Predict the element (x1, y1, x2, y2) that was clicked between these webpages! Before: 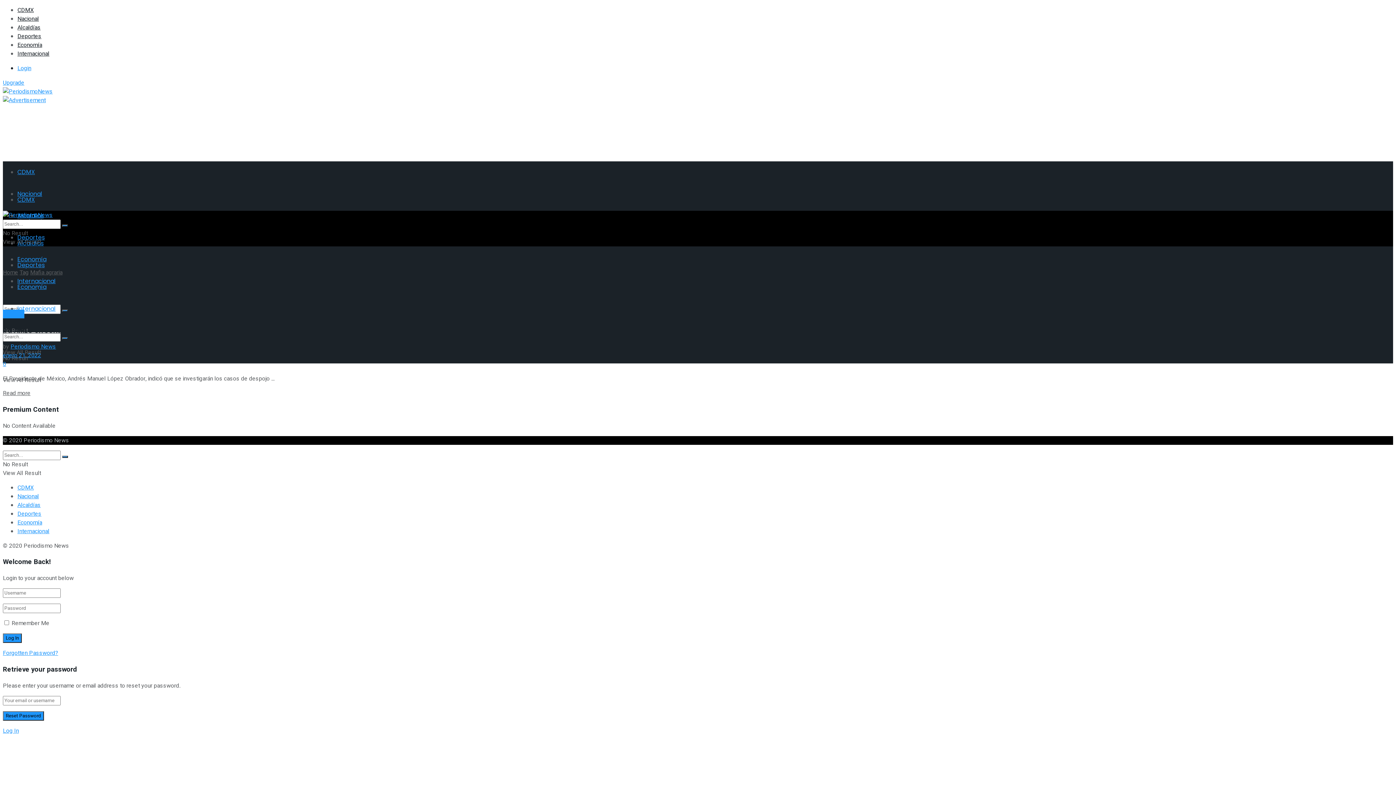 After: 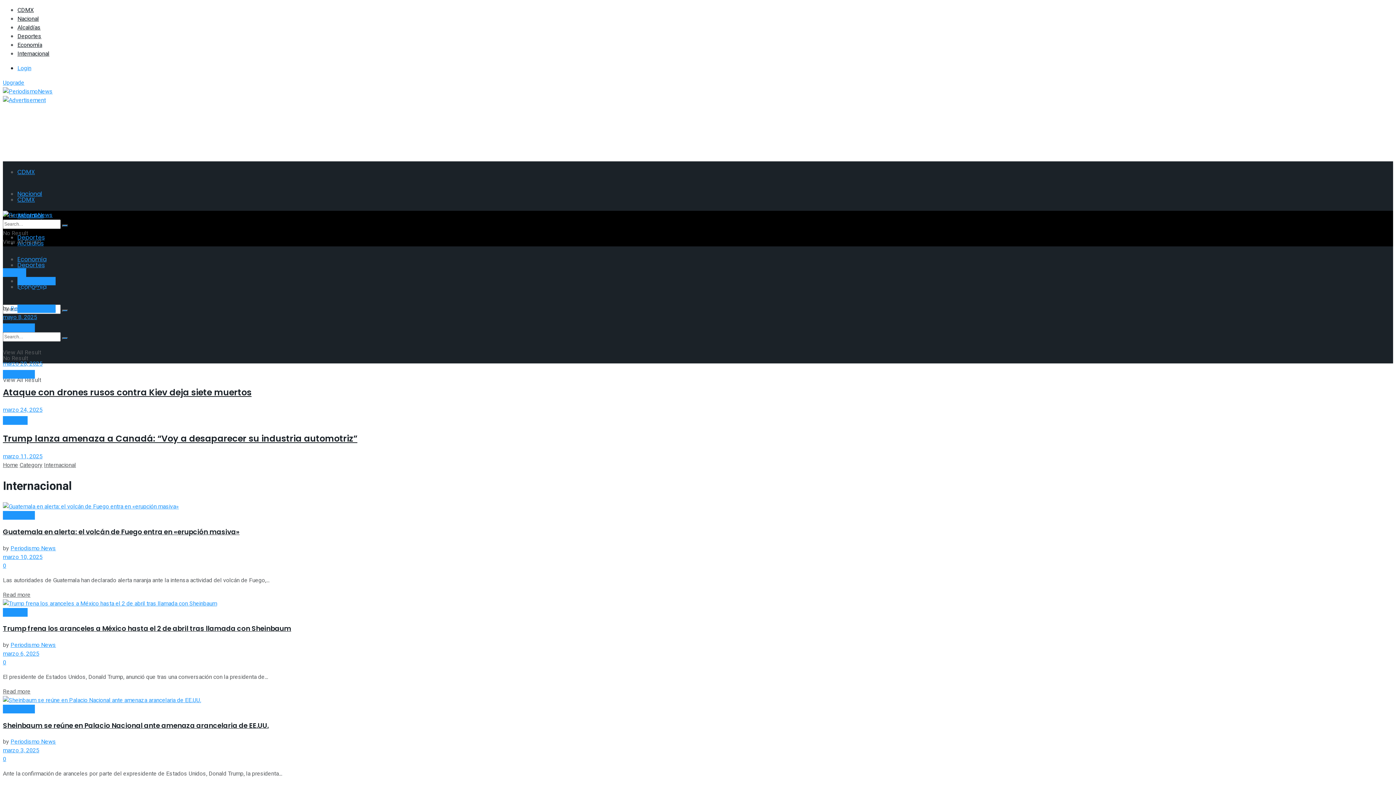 Action: label: Internacional bbox: (17, 49, 49, 58)